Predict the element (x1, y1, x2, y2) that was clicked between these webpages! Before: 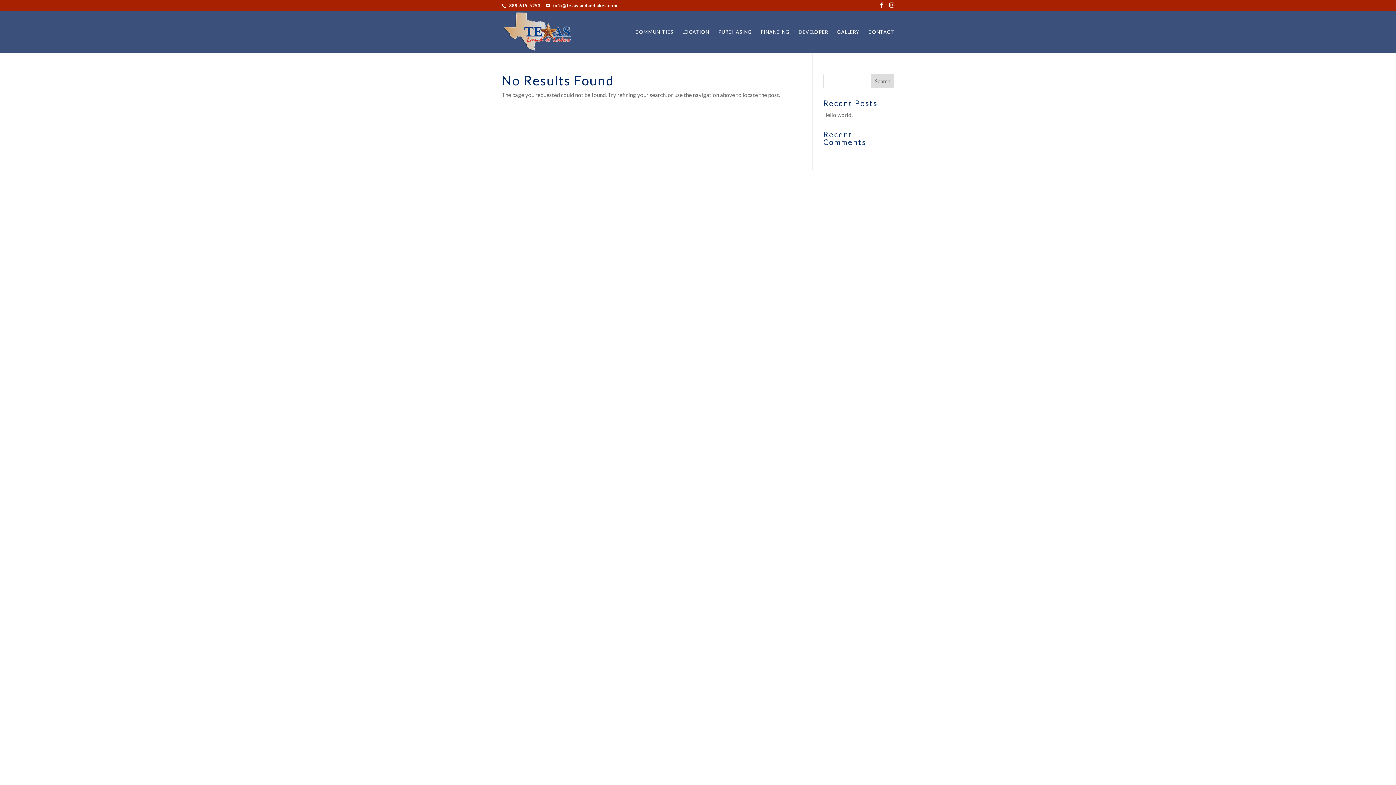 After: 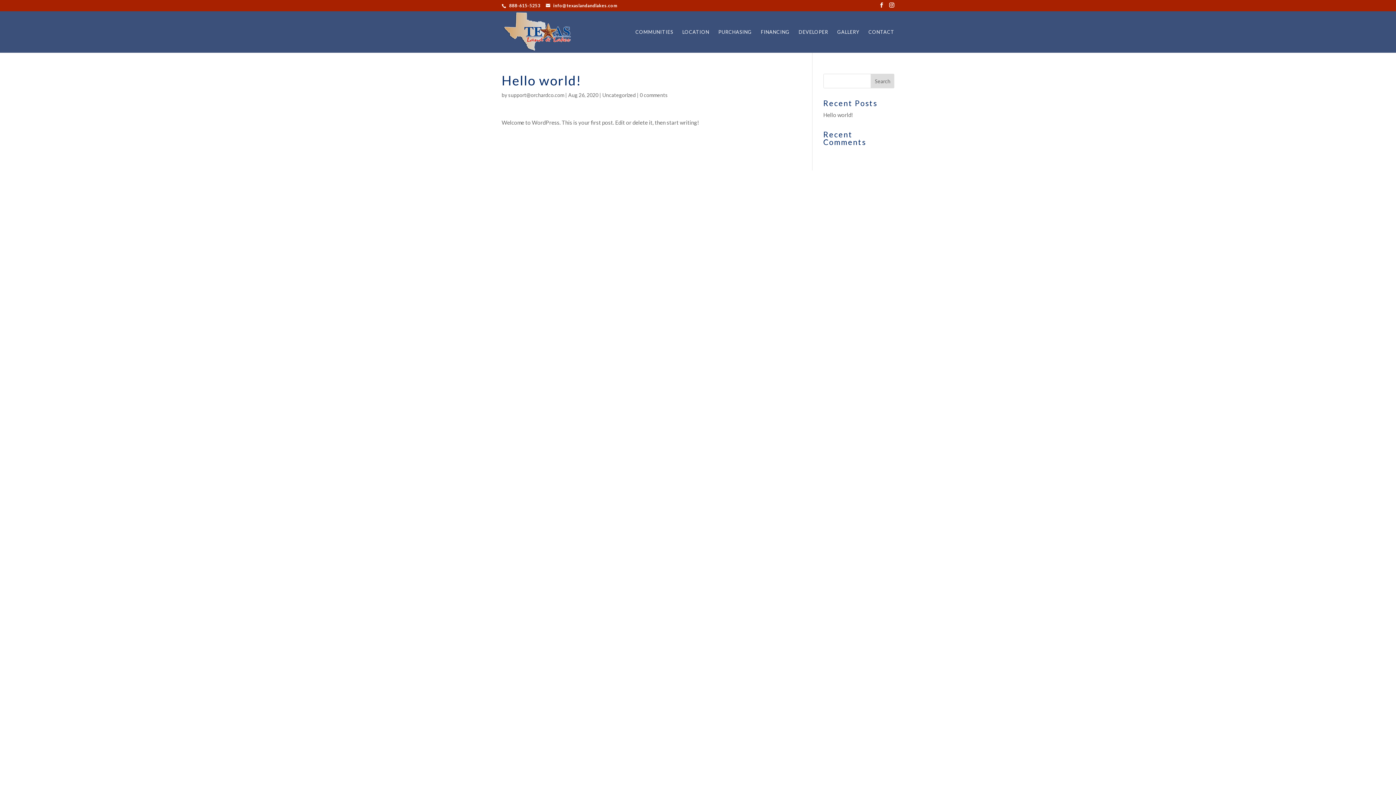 Action: label: Hello world! bbox: (823, 111, 853, 118)